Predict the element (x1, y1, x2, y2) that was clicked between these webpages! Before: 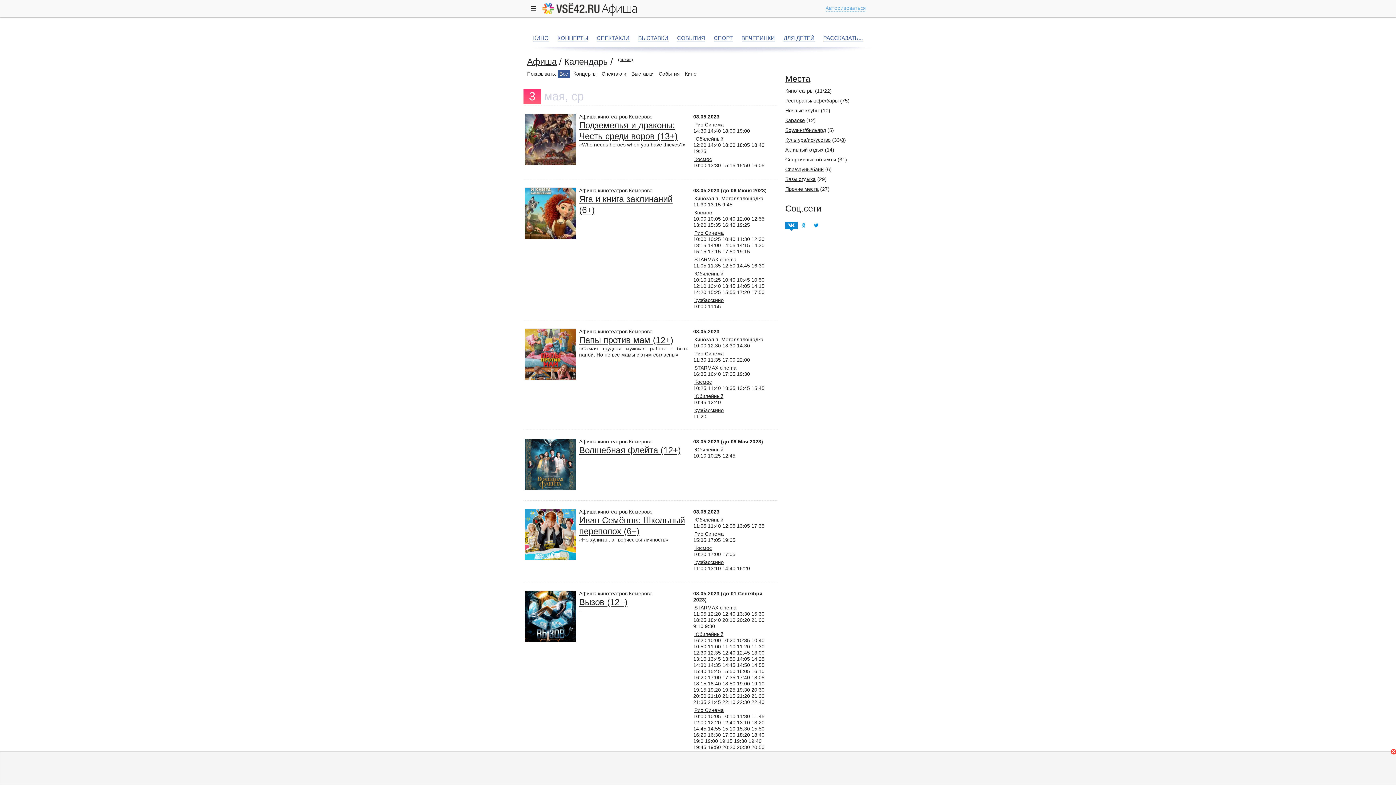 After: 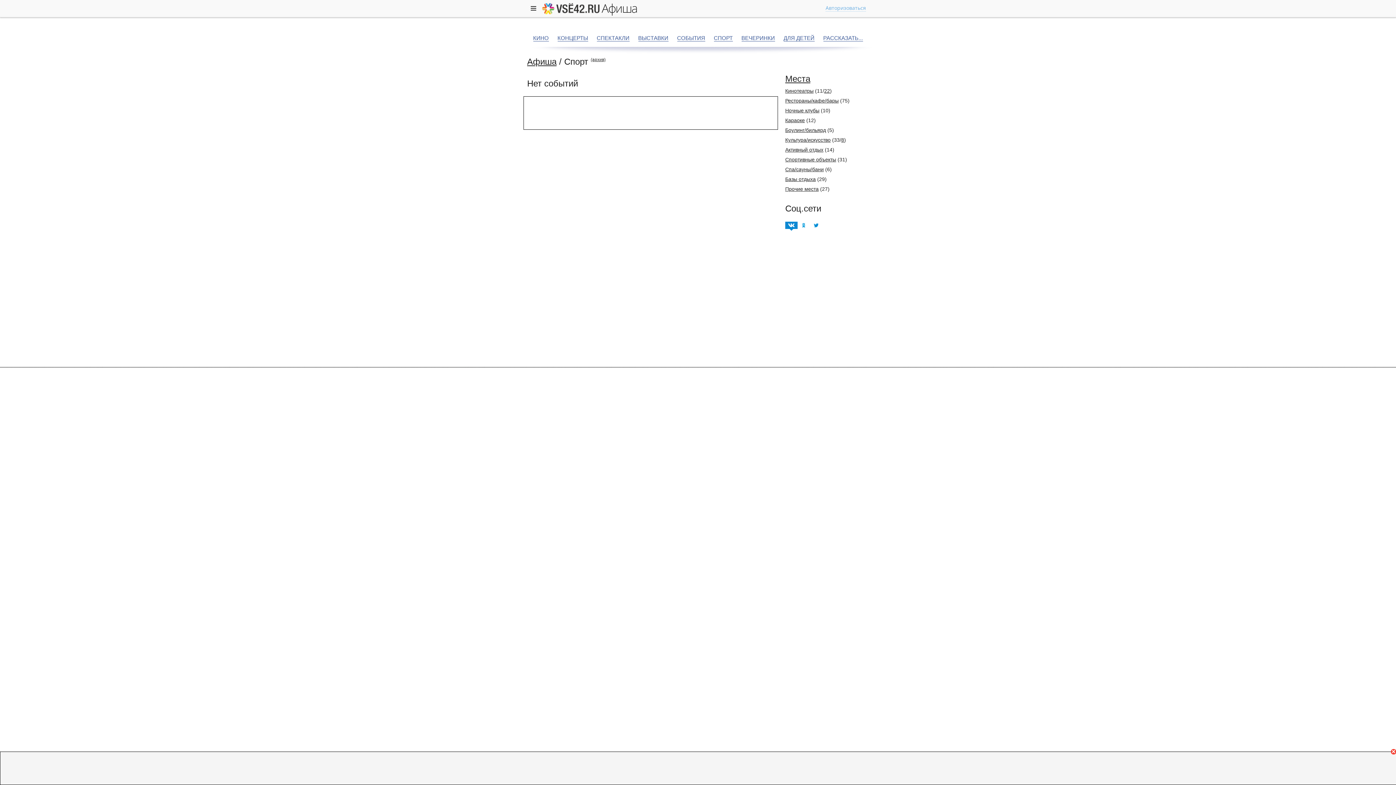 Action: bbox: (714, 34, 732, 41) label: СПОРТ